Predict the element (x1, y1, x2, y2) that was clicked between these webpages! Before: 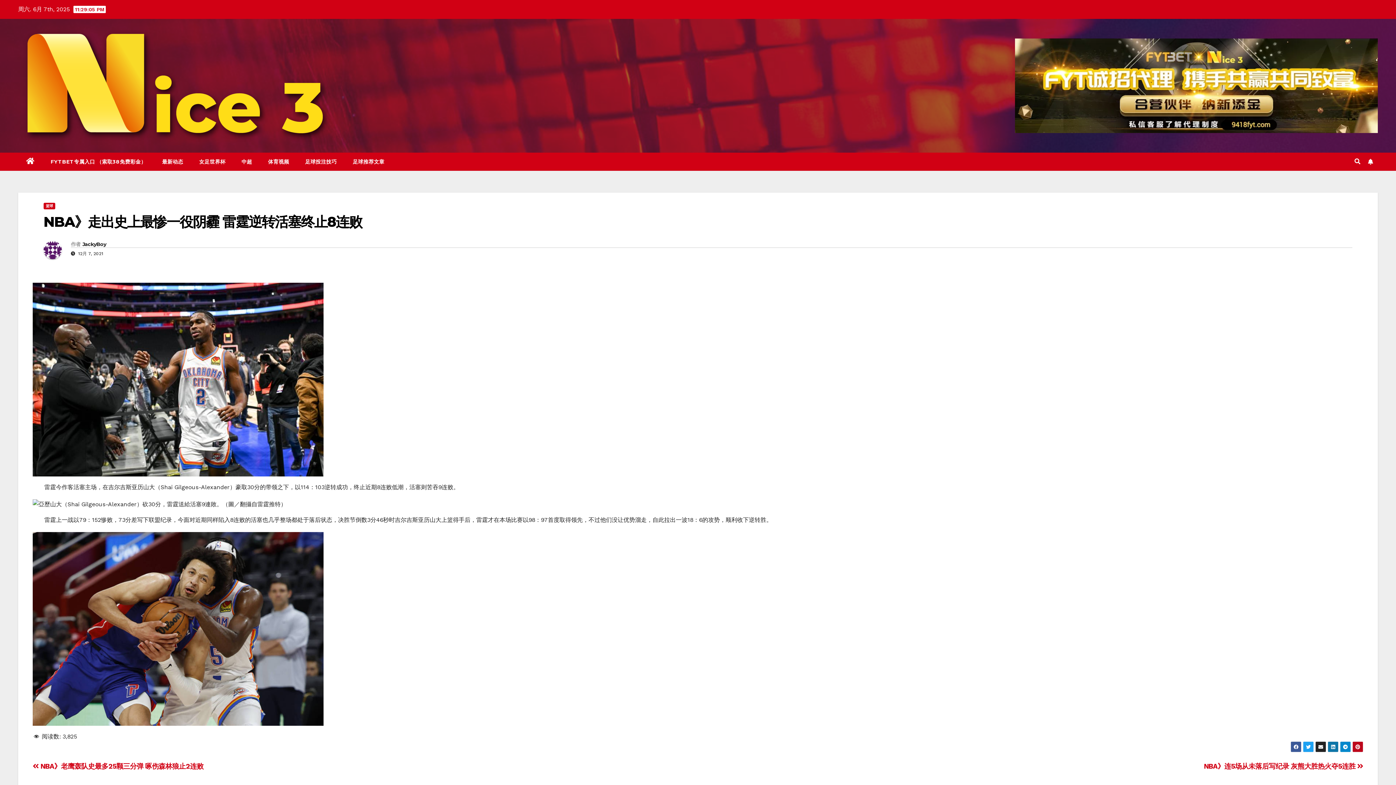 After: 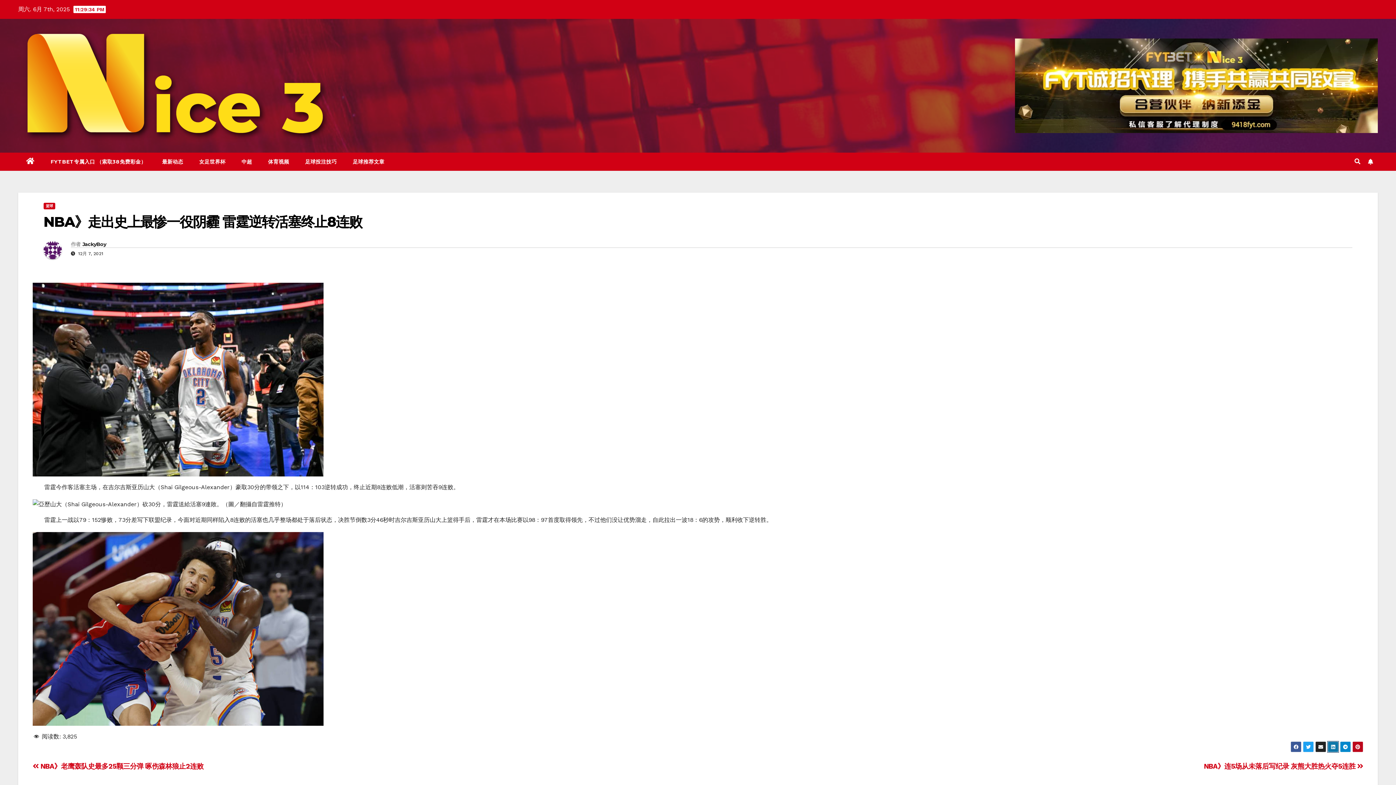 Action: bbox: (1328, 741, 1338, 752)